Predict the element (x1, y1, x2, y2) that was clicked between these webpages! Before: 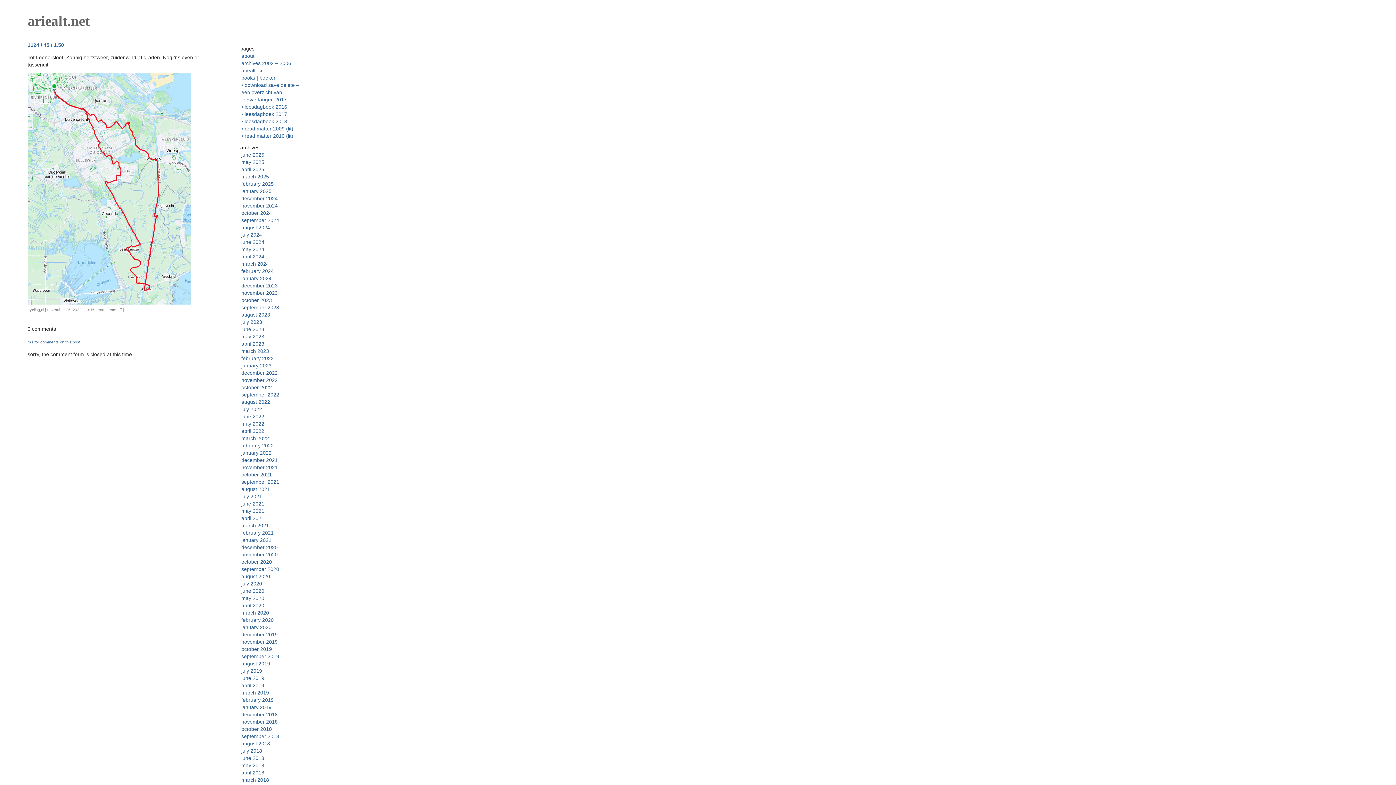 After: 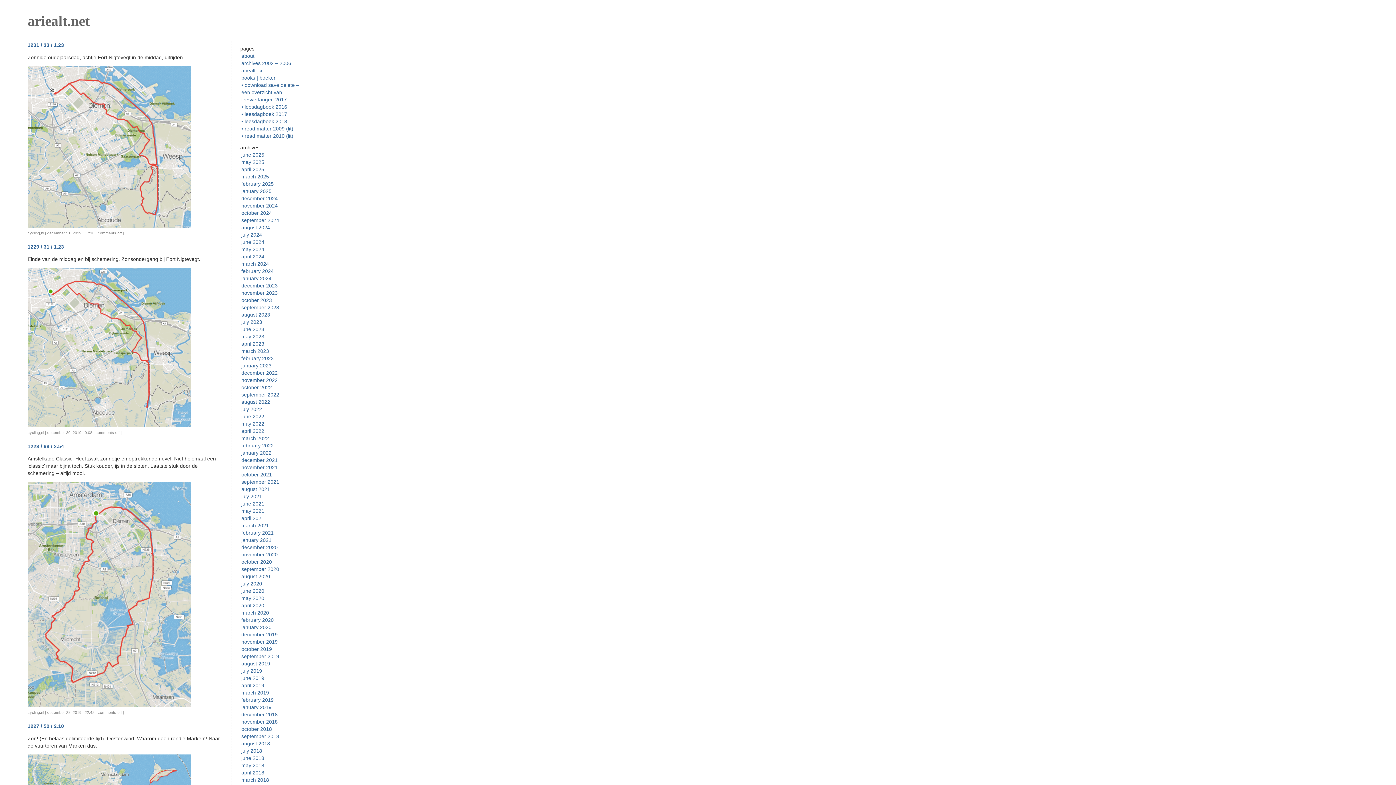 Action: bbox: (241, 632, 277, 637) label: december 2019